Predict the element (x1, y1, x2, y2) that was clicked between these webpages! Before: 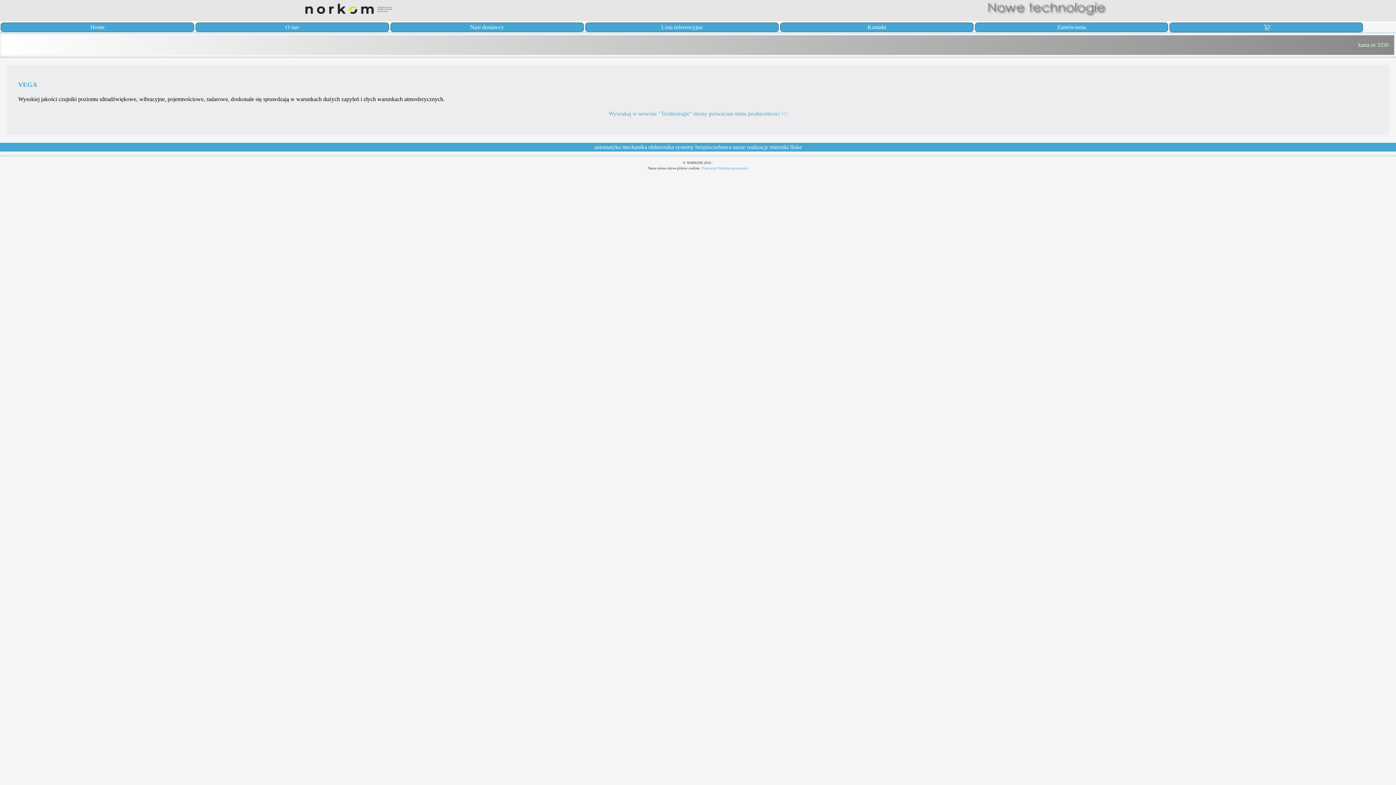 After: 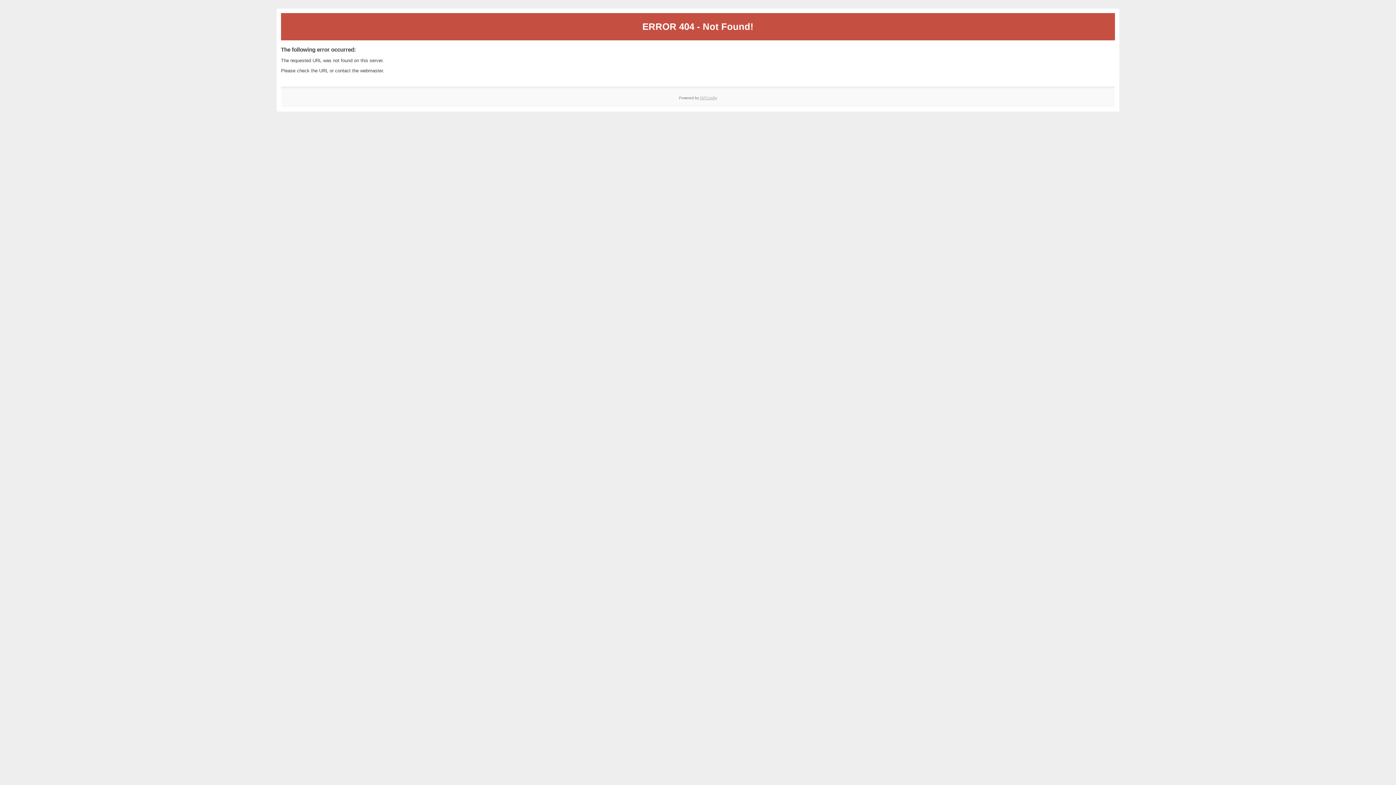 Action: bbox: (648, 144, 674, 150) label: elektronika